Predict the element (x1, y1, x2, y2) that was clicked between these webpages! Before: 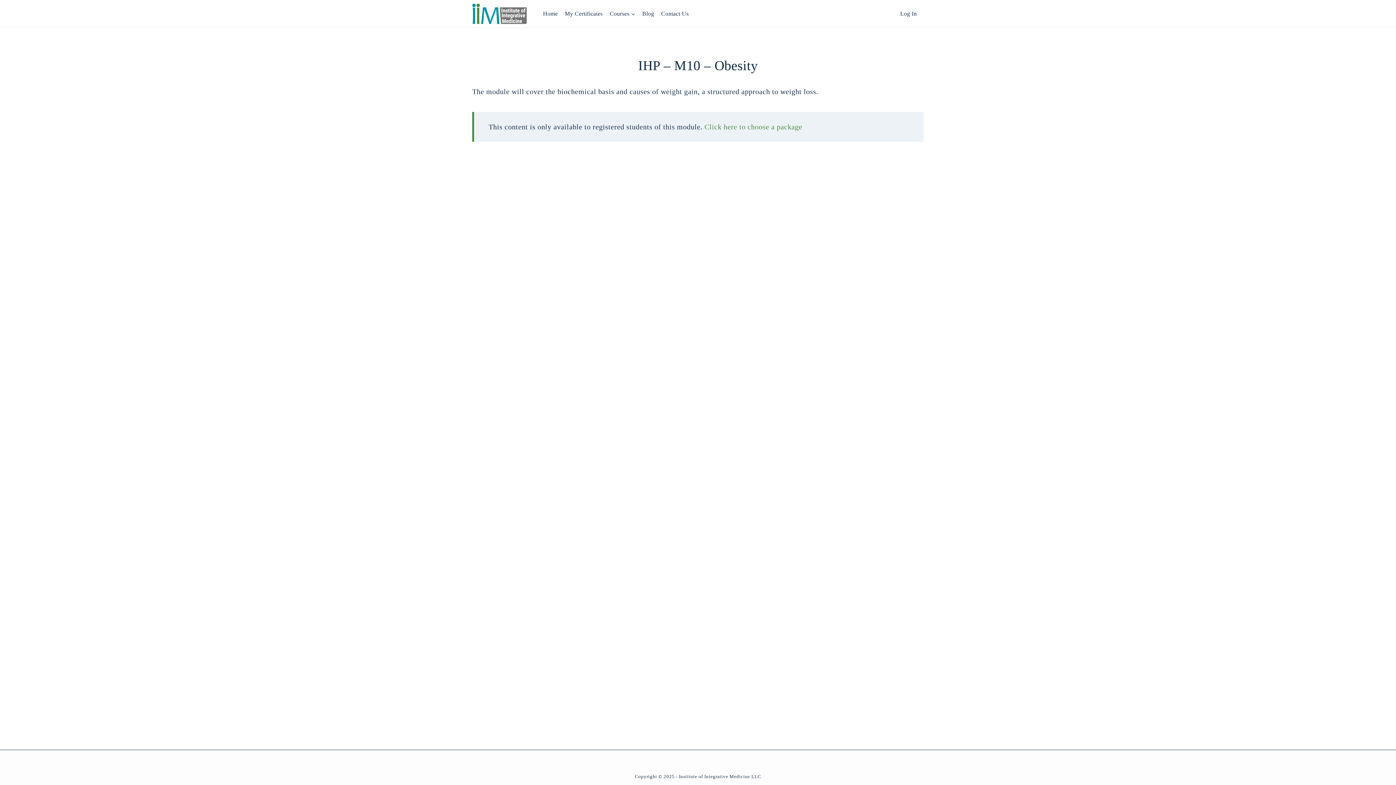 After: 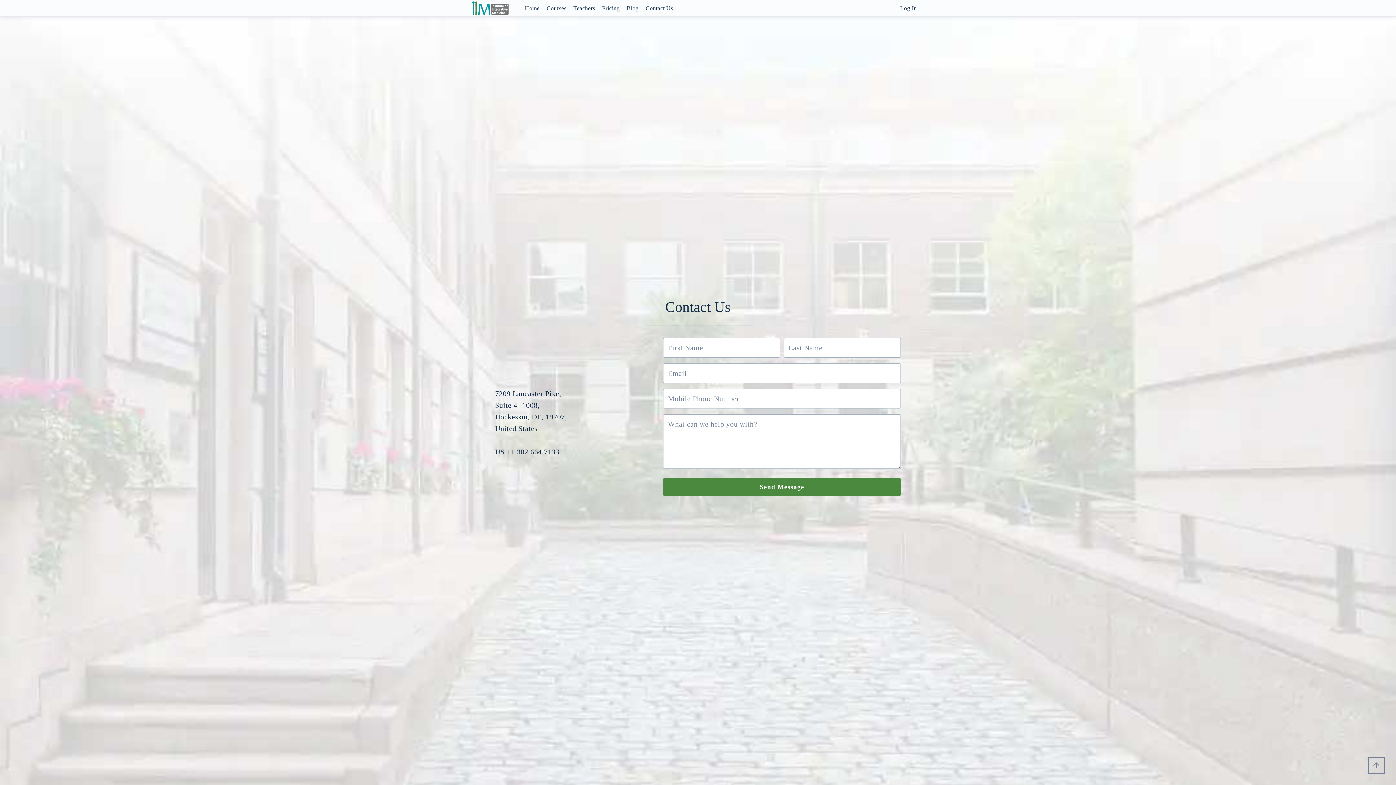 Action: label: Contact Us bbox: (657, 4, 692, 23)